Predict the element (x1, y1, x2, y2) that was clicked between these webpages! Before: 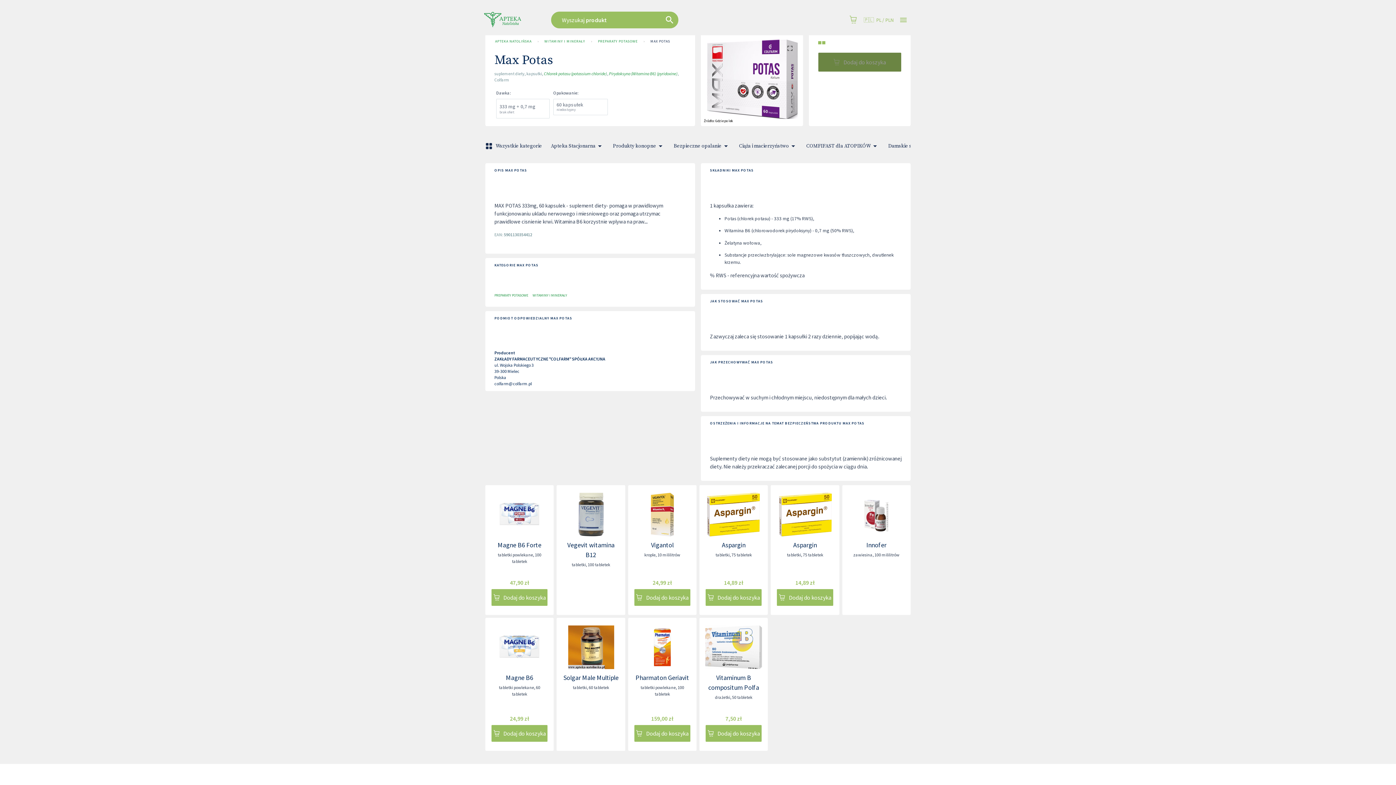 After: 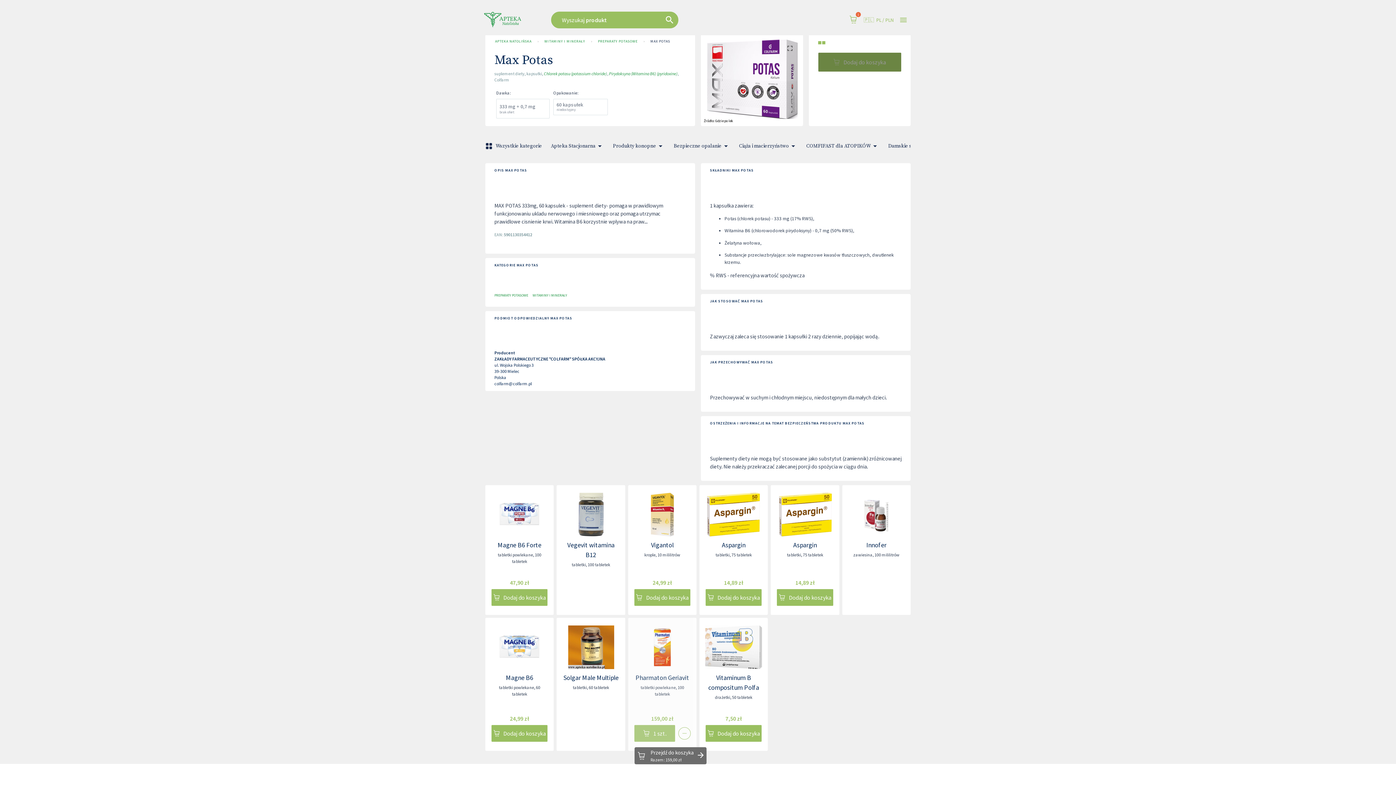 Action: bbox: (634, 725, 690, 742) label: Dodaj do koszyka